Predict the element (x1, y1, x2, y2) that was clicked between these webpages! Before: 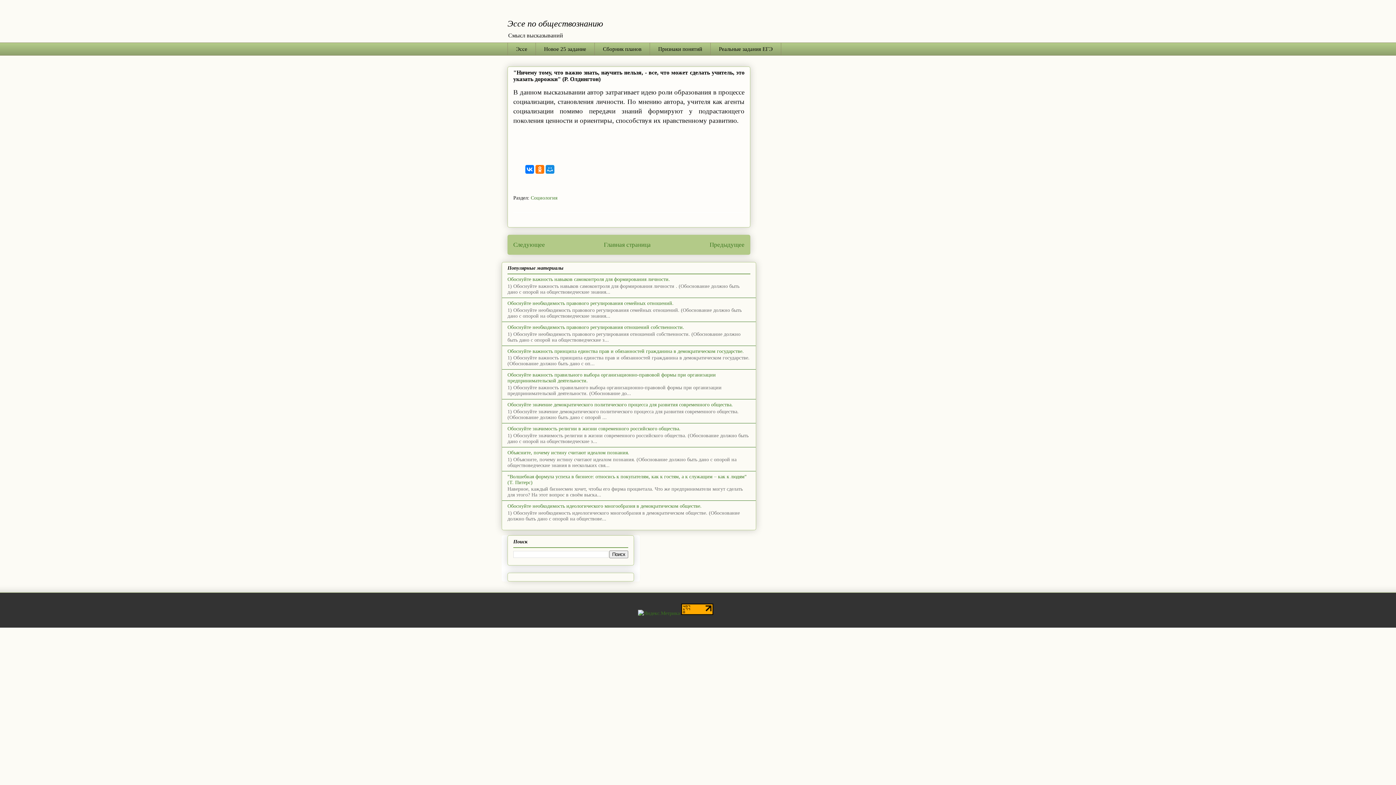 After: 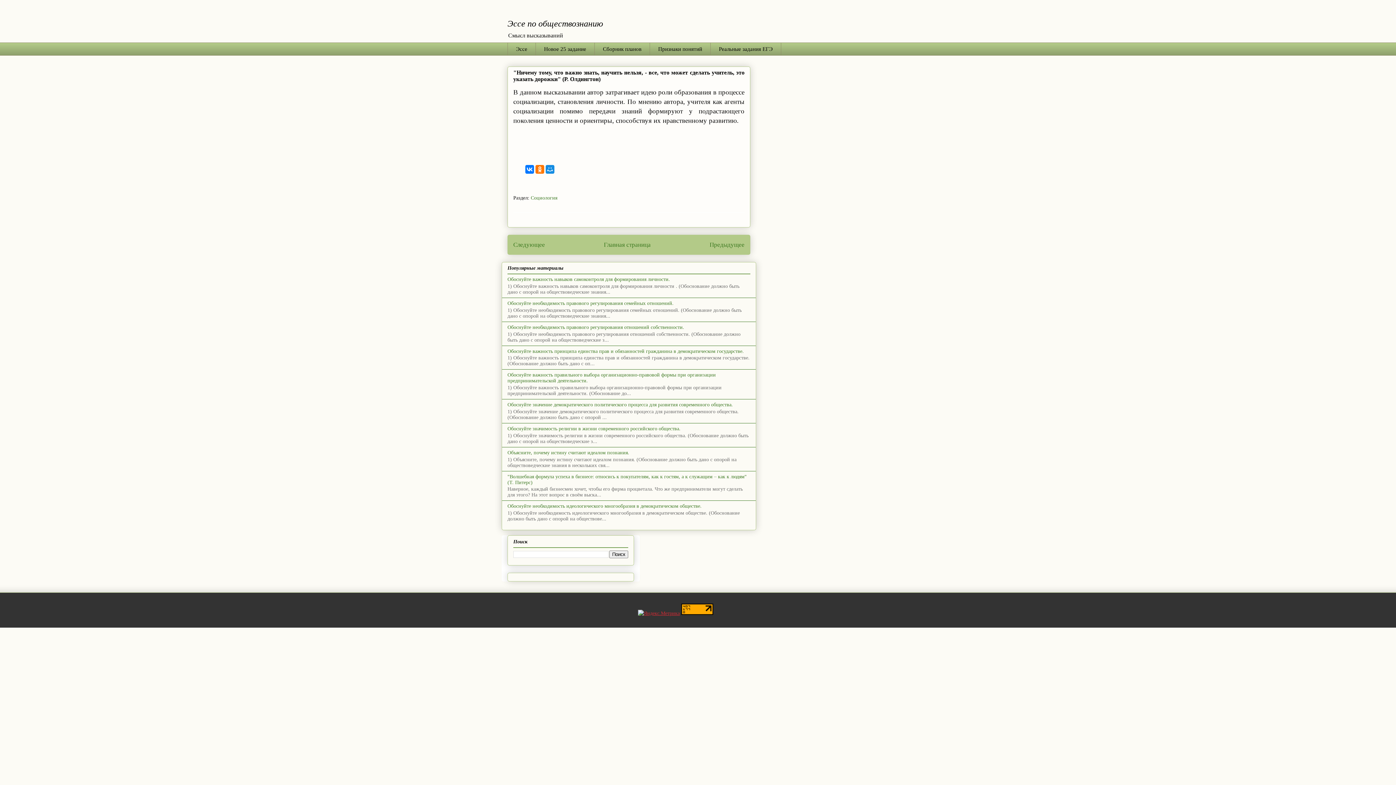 Action: bbox: (638, 610, 680, 616)